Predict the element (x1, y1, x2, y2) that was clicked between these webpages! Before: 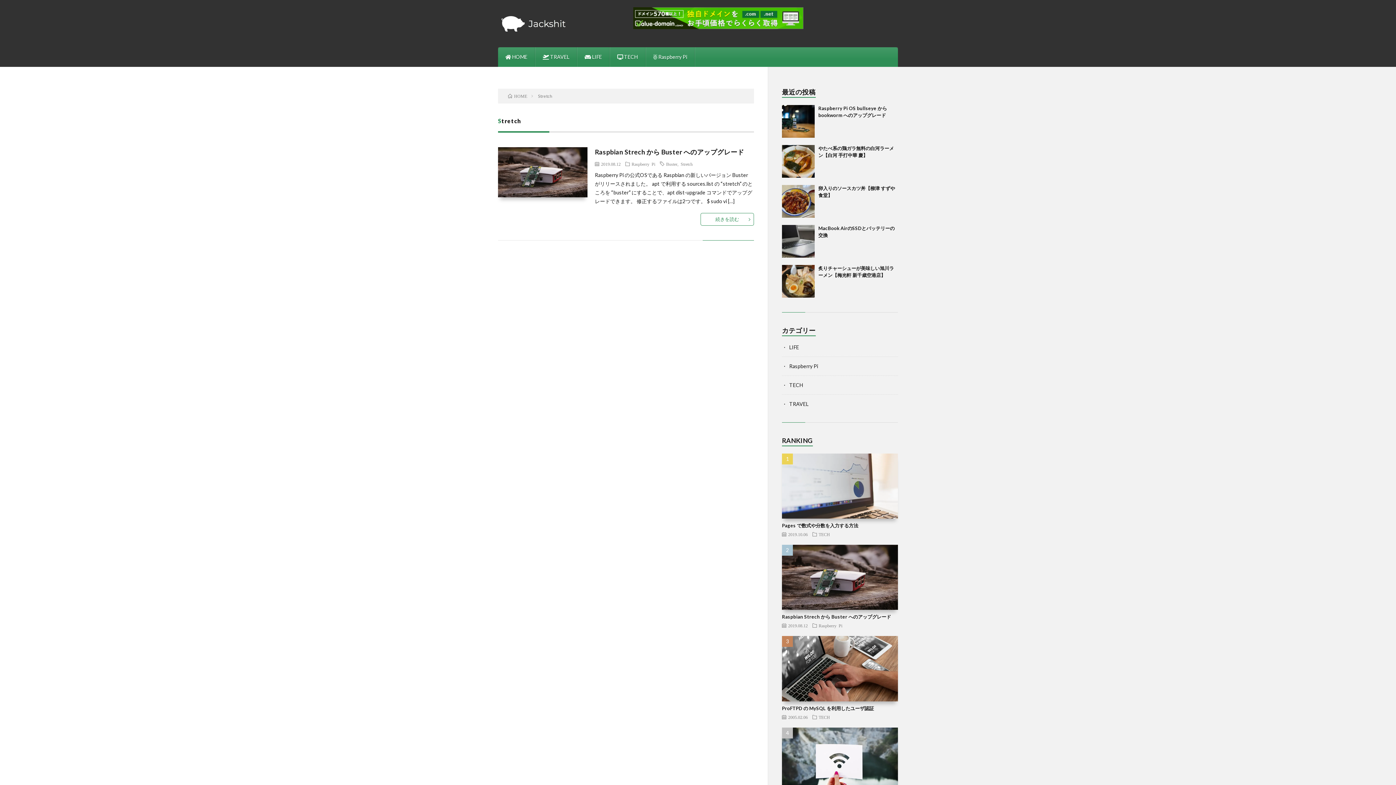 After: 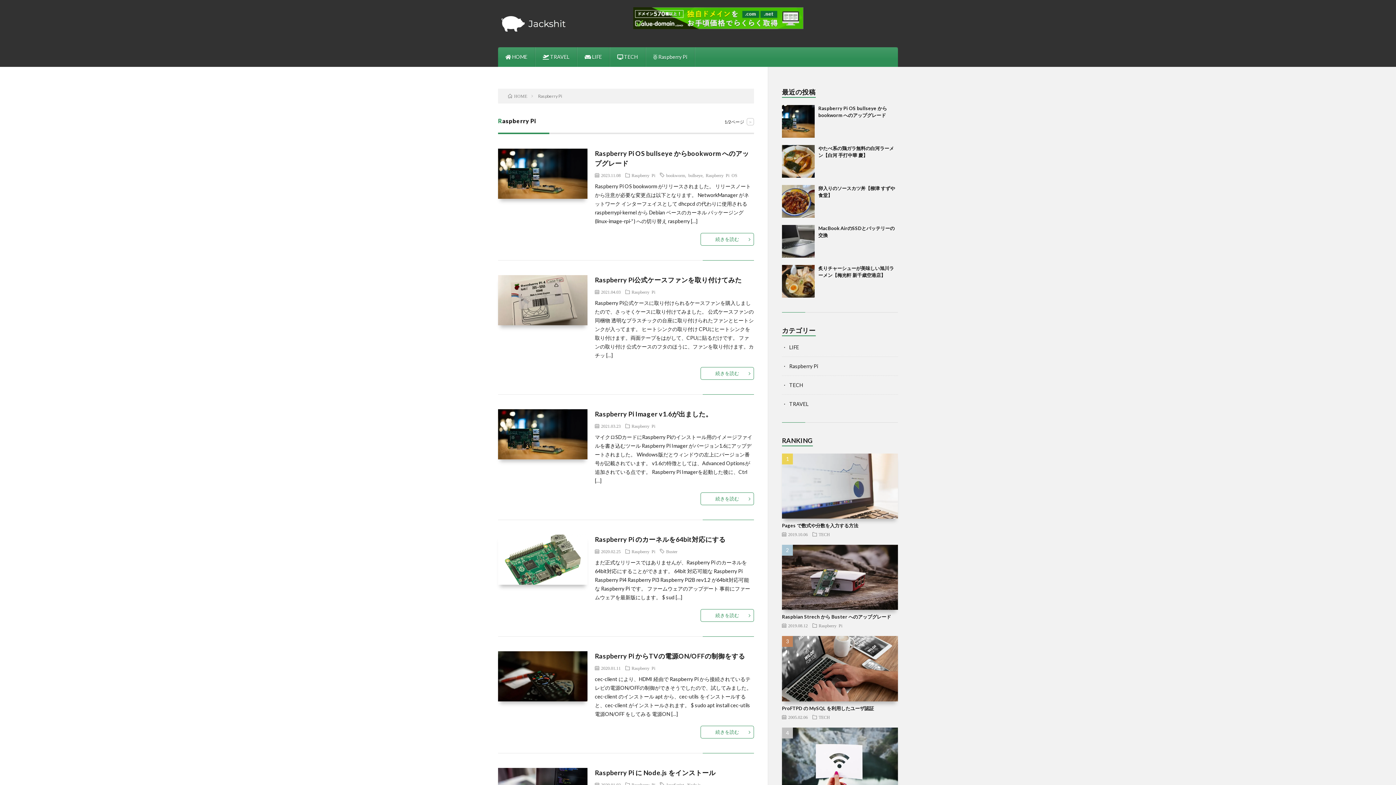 Action: label:  Raspberry Pi bbox: (646, 47, 694, 66)